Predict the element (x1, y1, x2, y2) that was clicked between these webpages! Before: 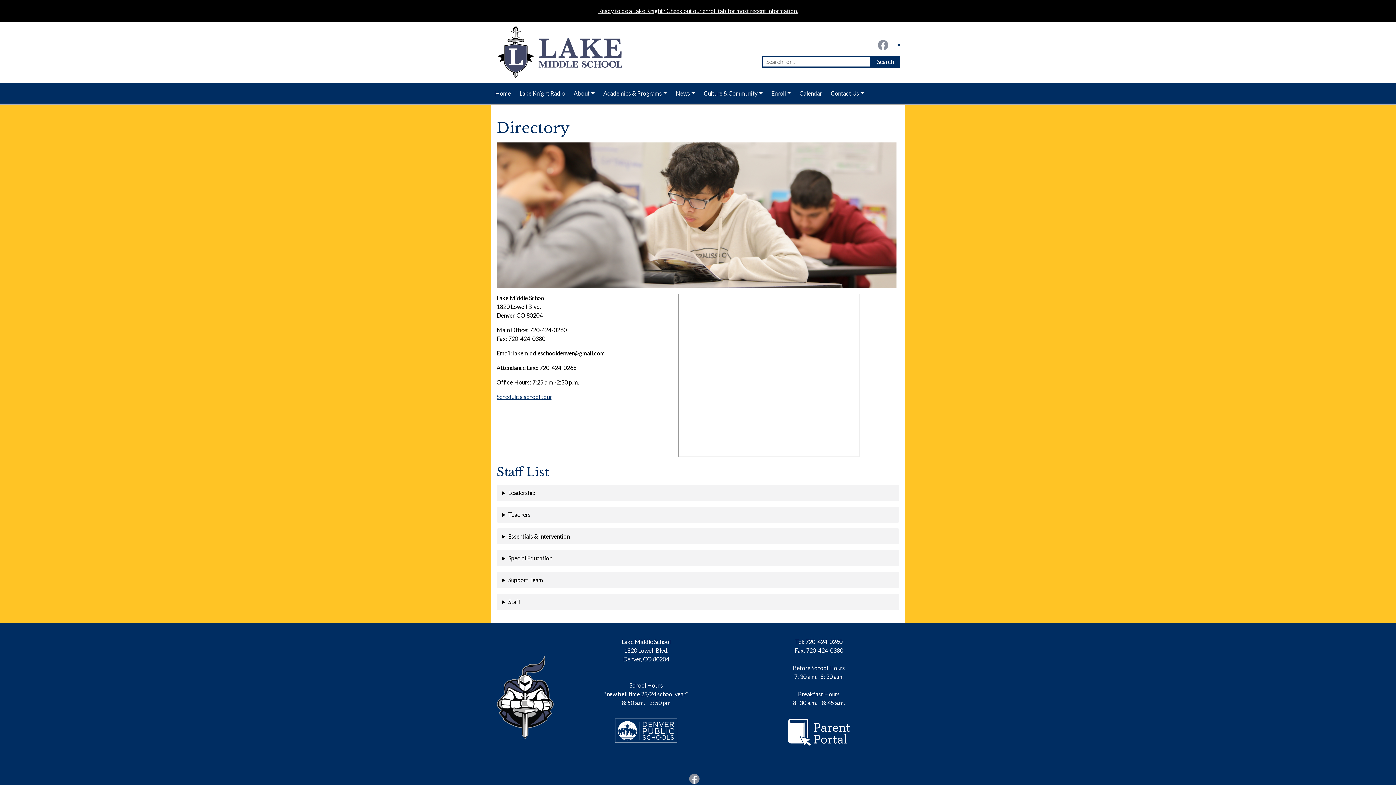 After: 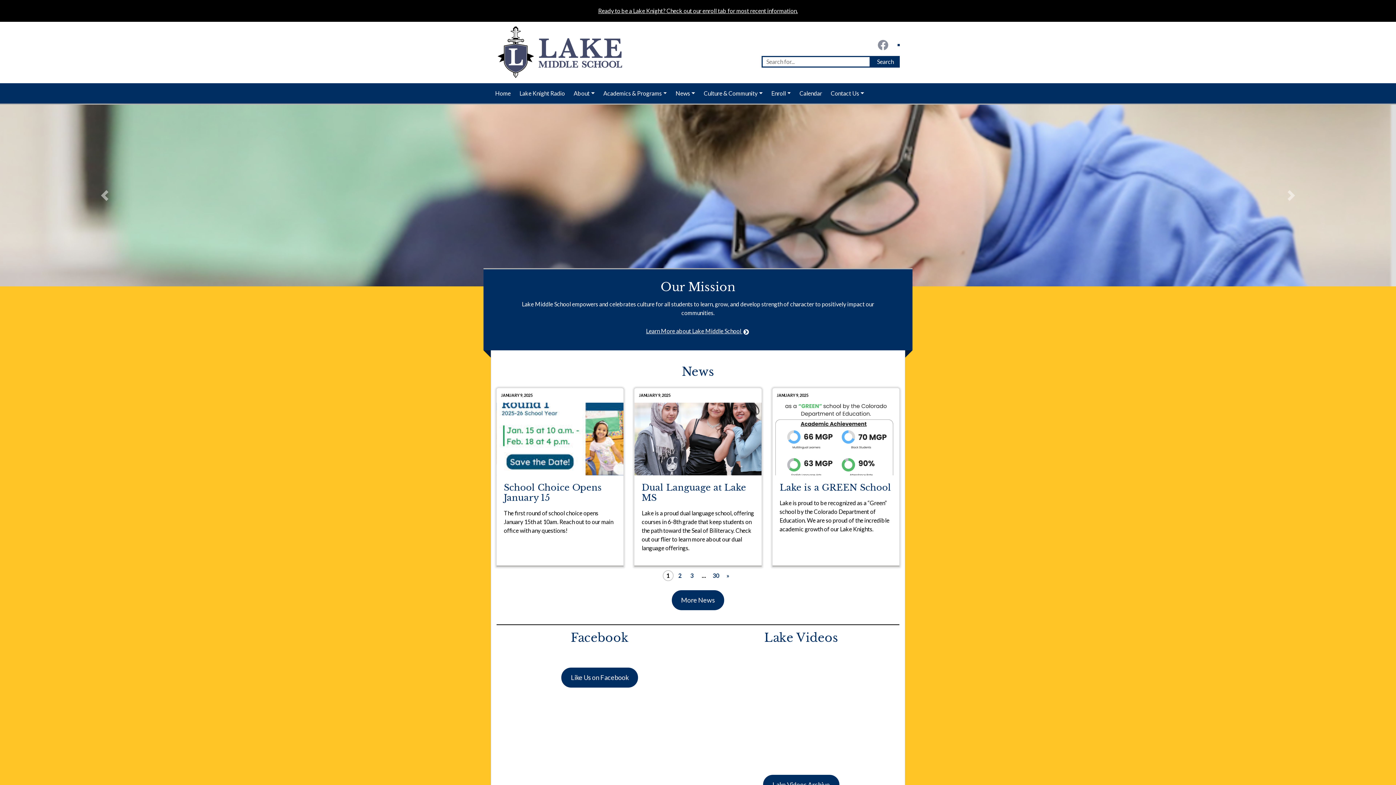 Action: bbox: (496, 693, 554, 700)